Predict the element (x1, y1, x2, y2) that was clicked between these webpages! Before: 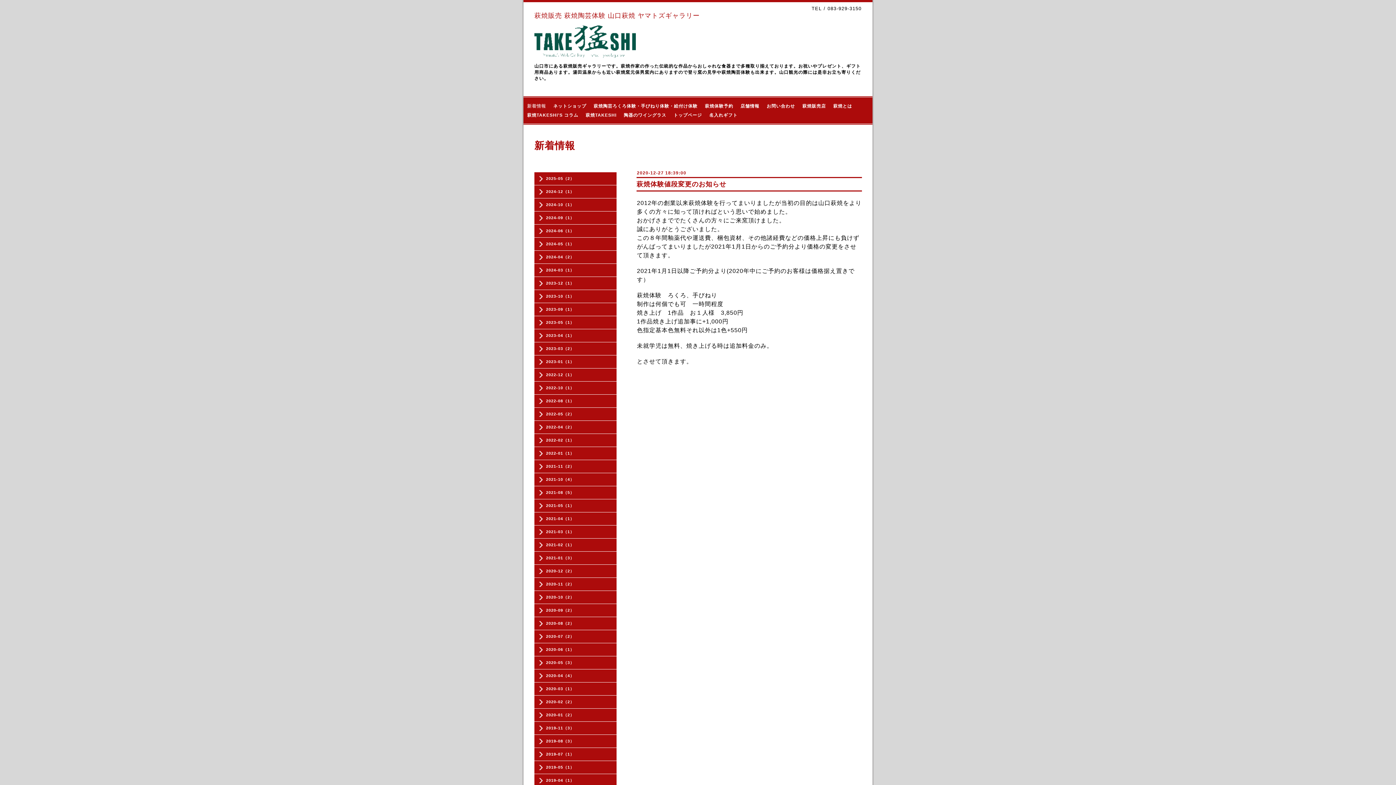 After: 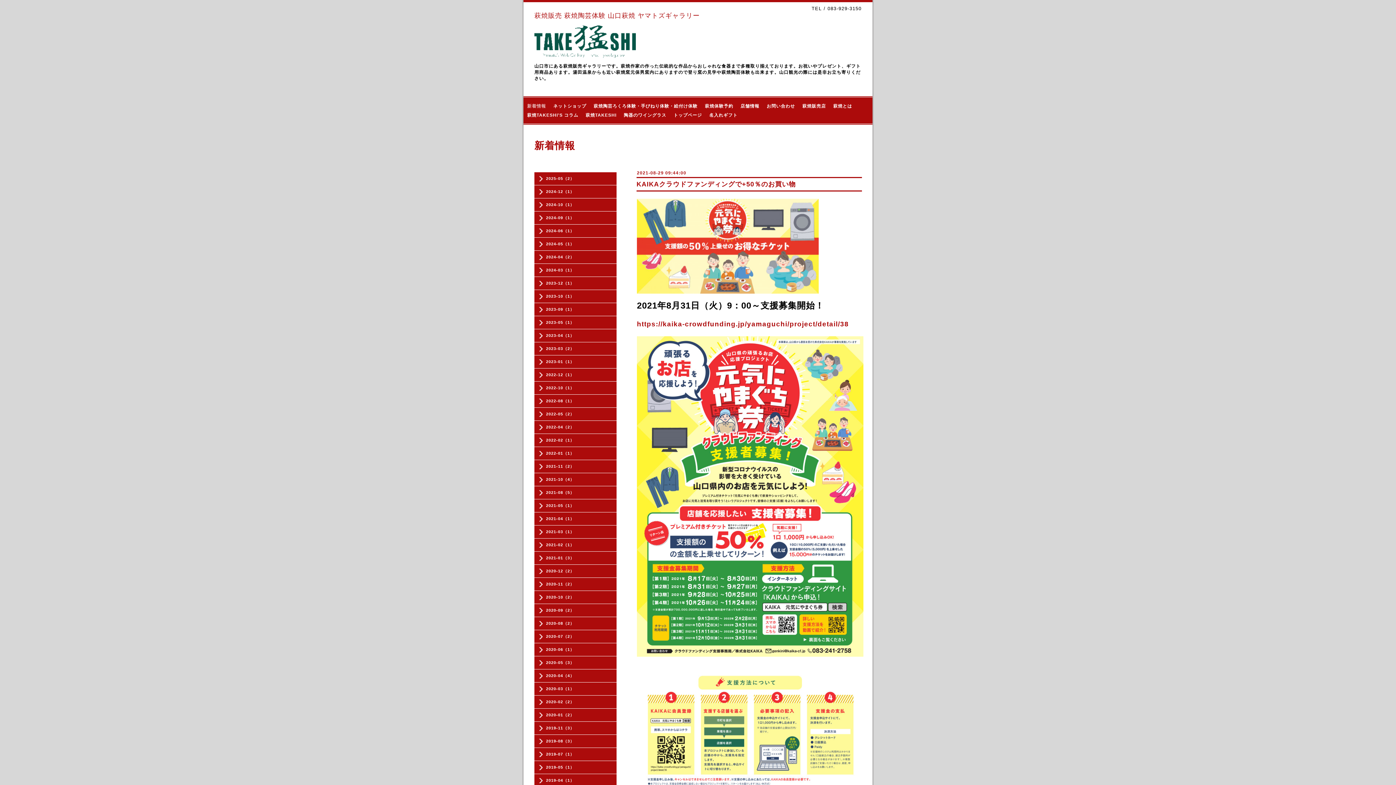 Action: label: 2021-08（5） bbox: (534, 489, 616, 495)